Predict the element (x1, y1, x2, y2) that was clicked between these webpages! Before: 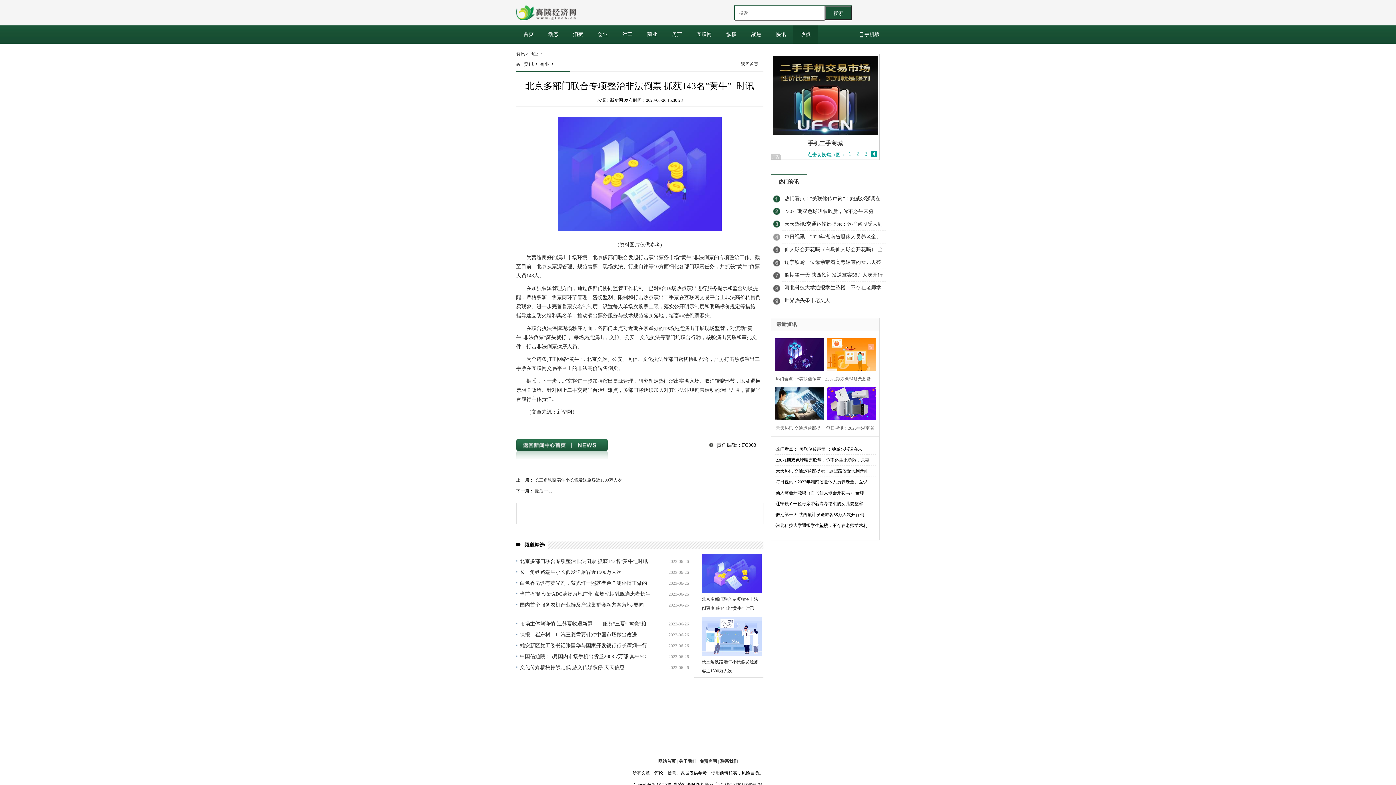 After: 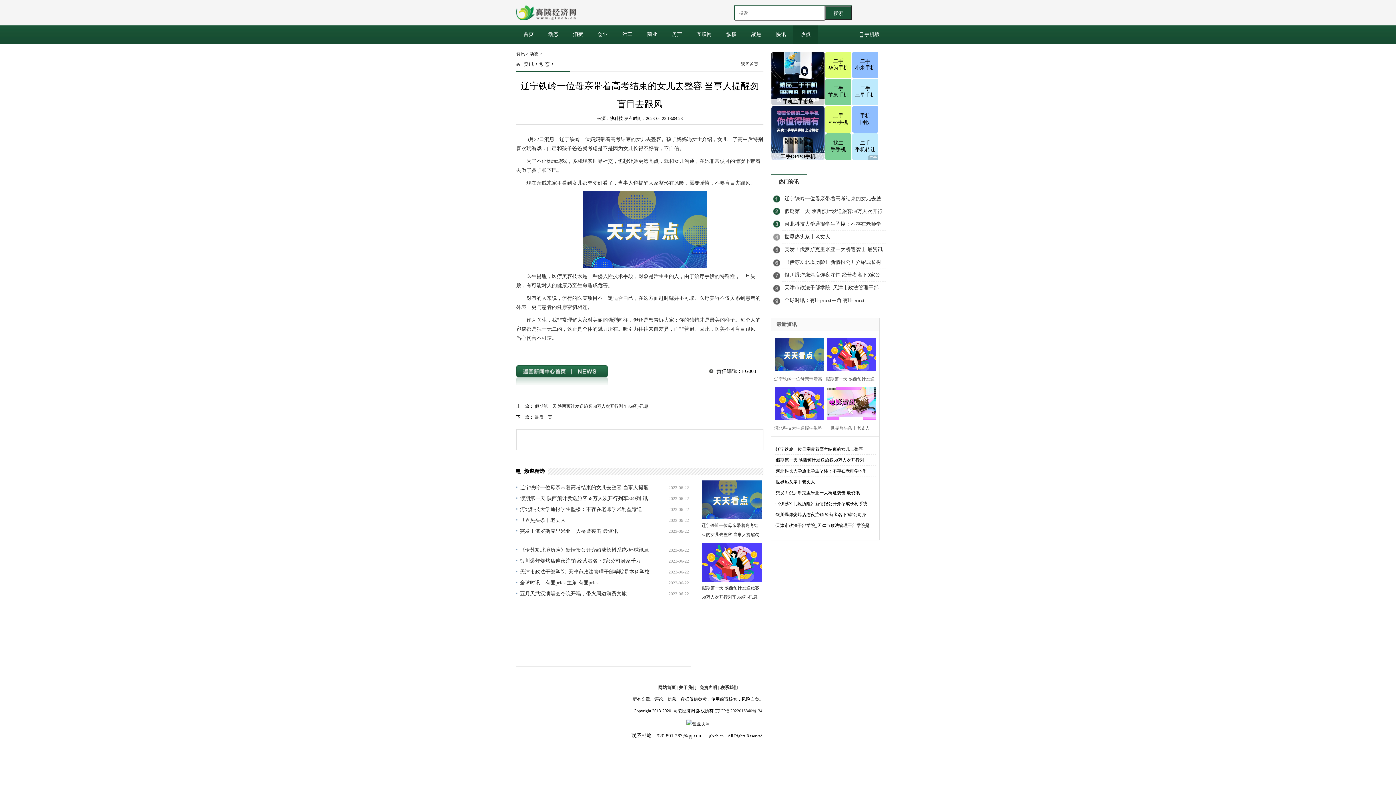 Action: label: 辽宁铁岭一位母亲带着高考结束的女儿去整容 当事人提醒勿盲目去跟风 bbox: (781, 256, 886, 269)